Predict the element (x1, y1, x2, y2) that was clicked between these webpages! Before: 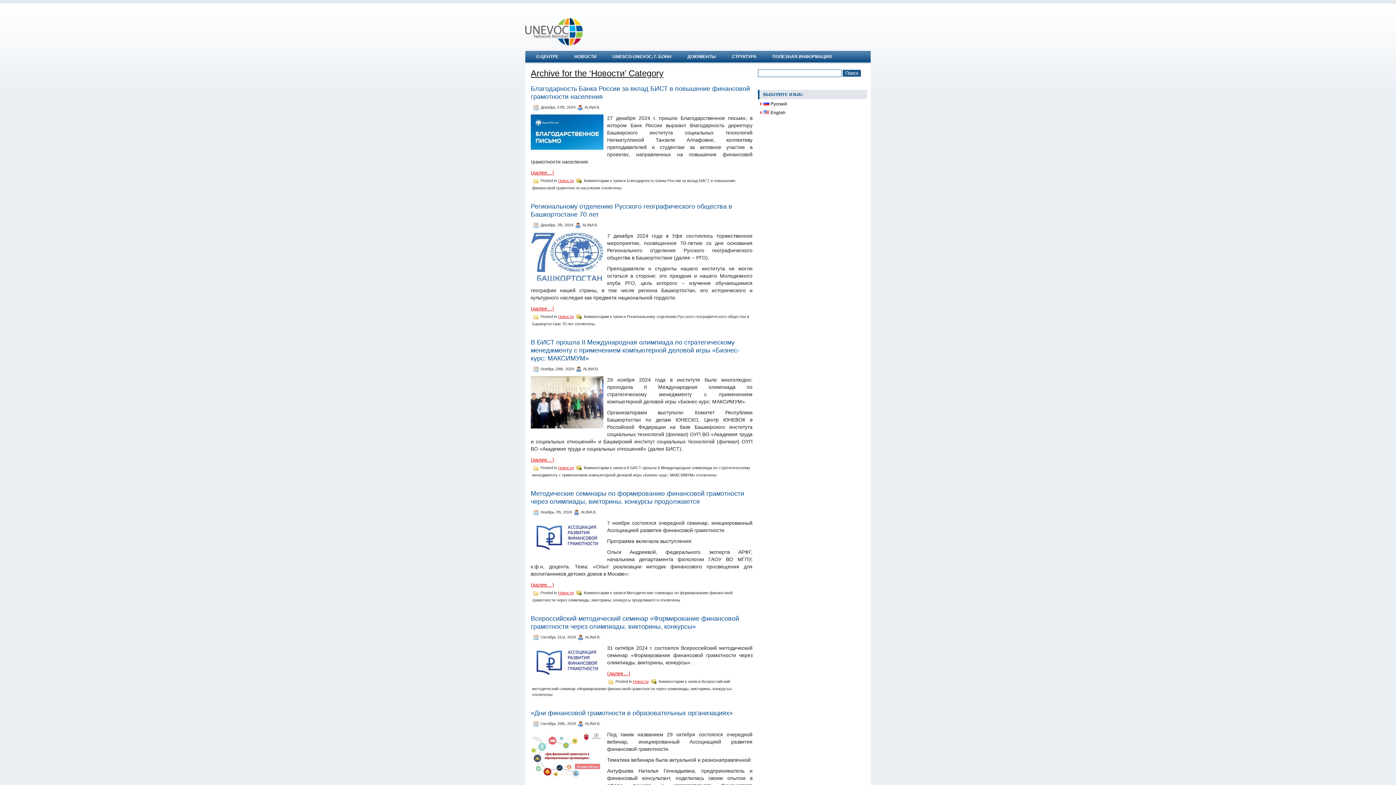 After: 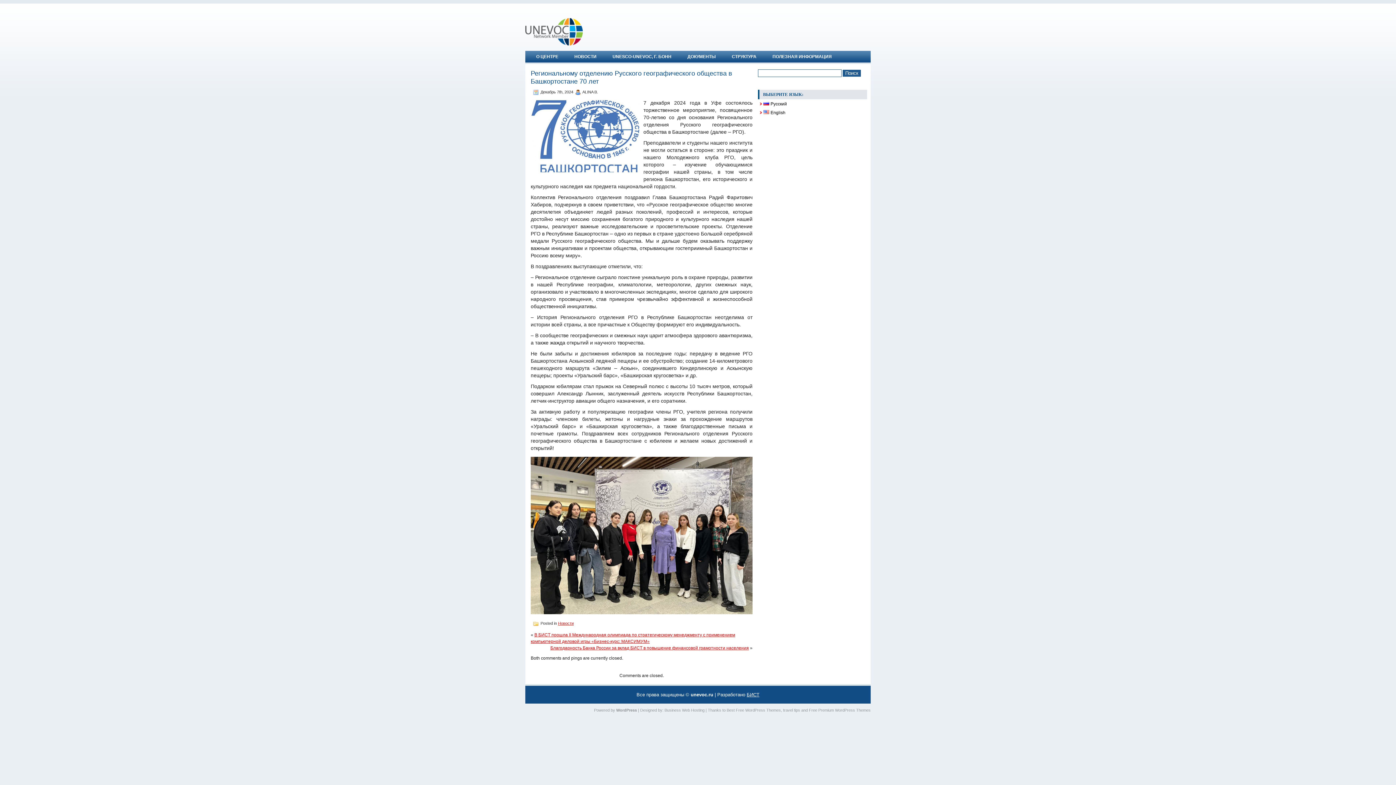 Action: bbox: (530, 305, 554, 311) label: (далее…)